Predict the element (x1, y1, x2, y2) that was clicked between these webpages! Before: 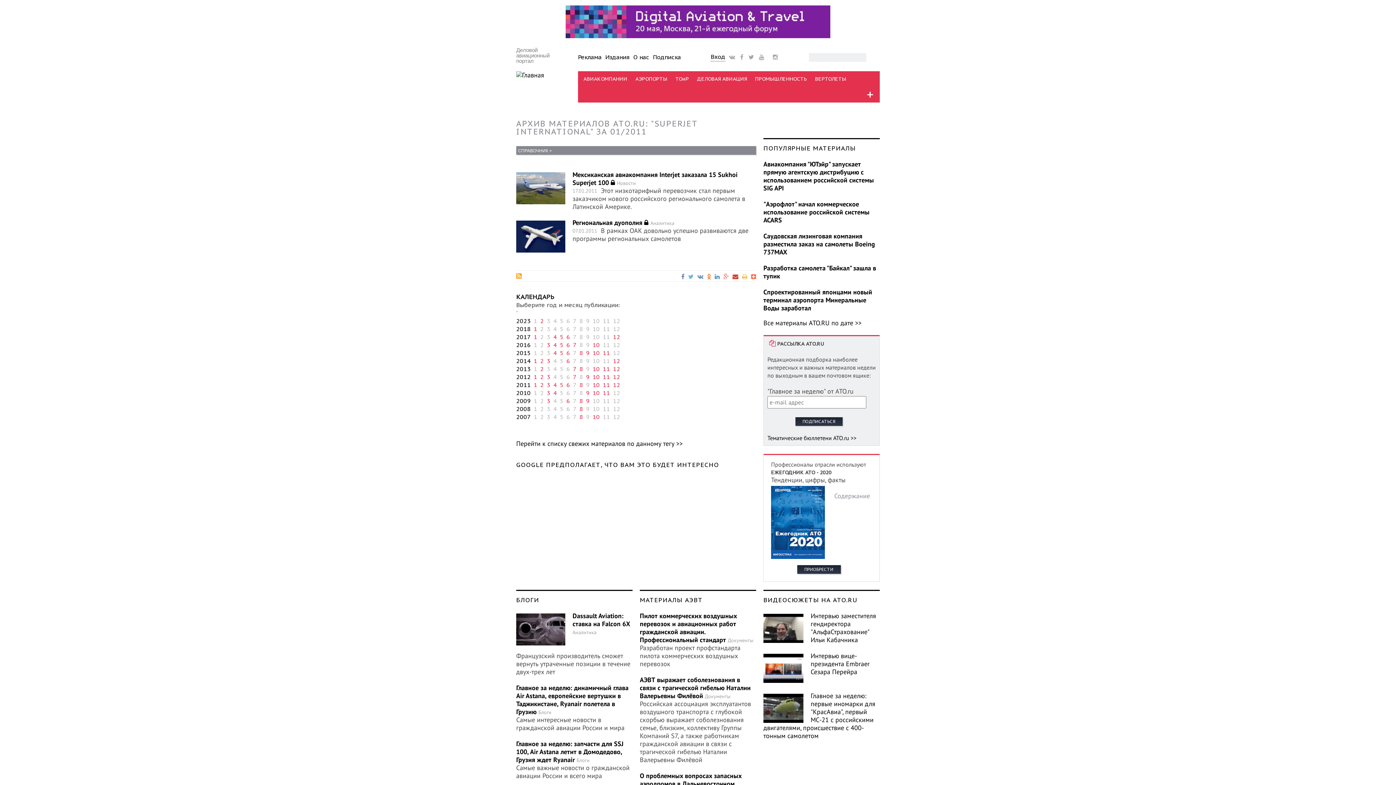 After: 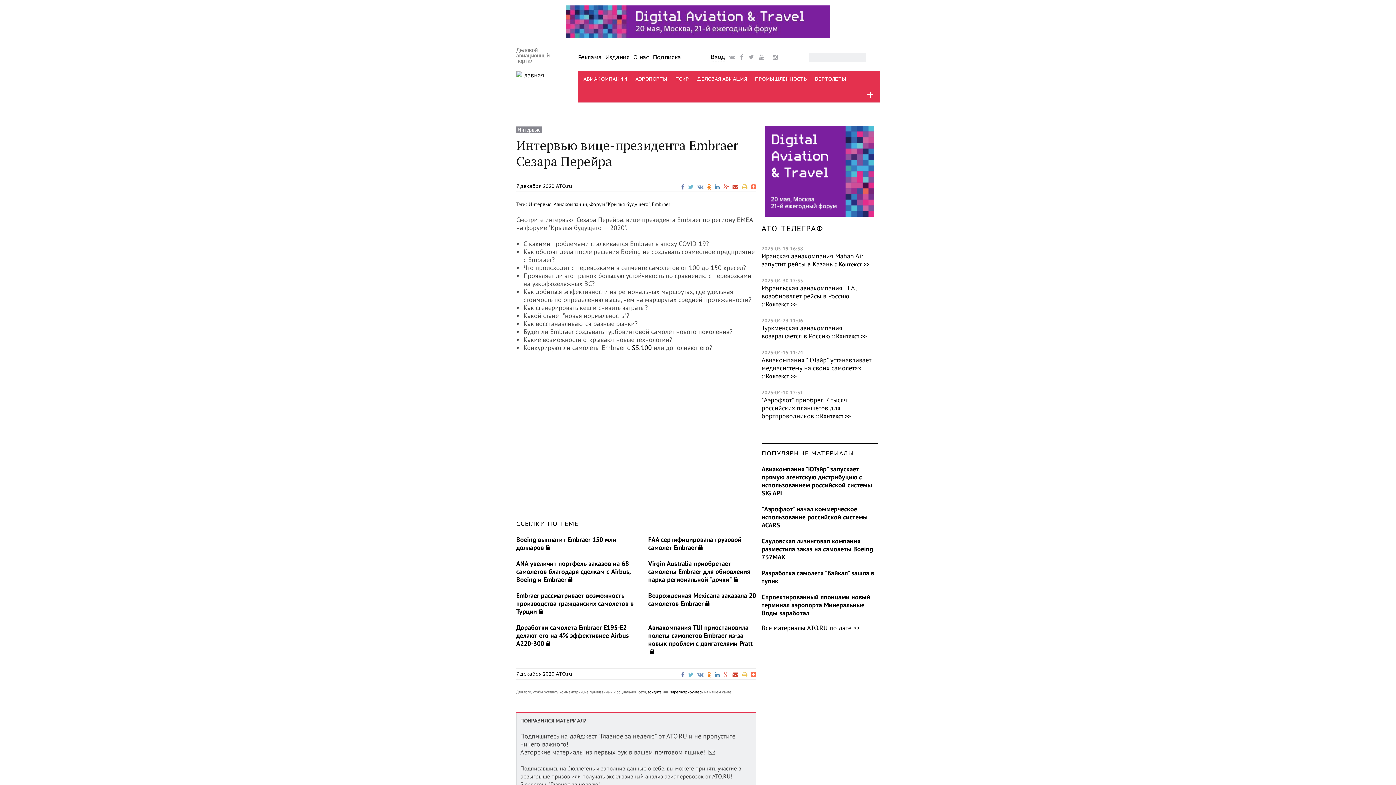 Action: label: Интервью вице-президента Embraer Сезара Перейра bbox: (810, 652, 869, 676)